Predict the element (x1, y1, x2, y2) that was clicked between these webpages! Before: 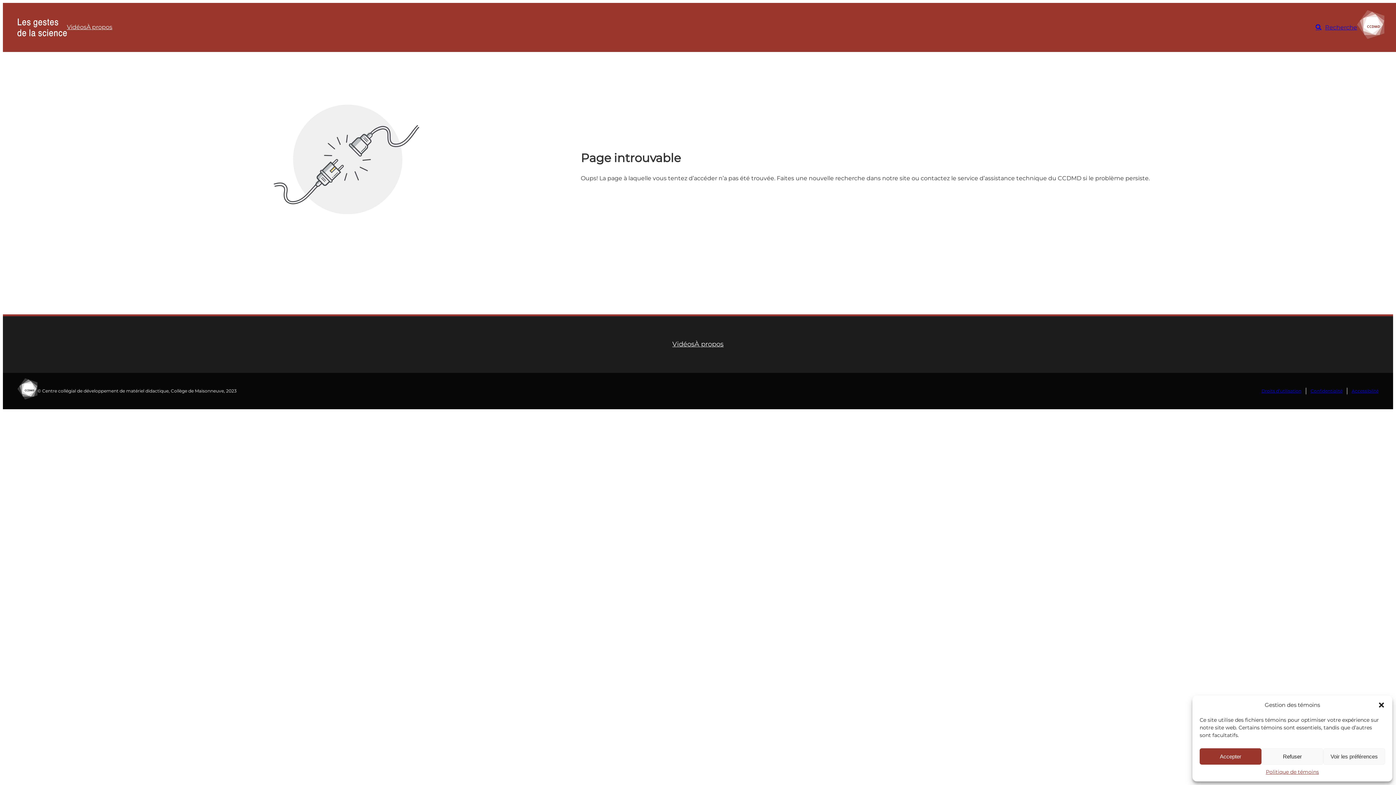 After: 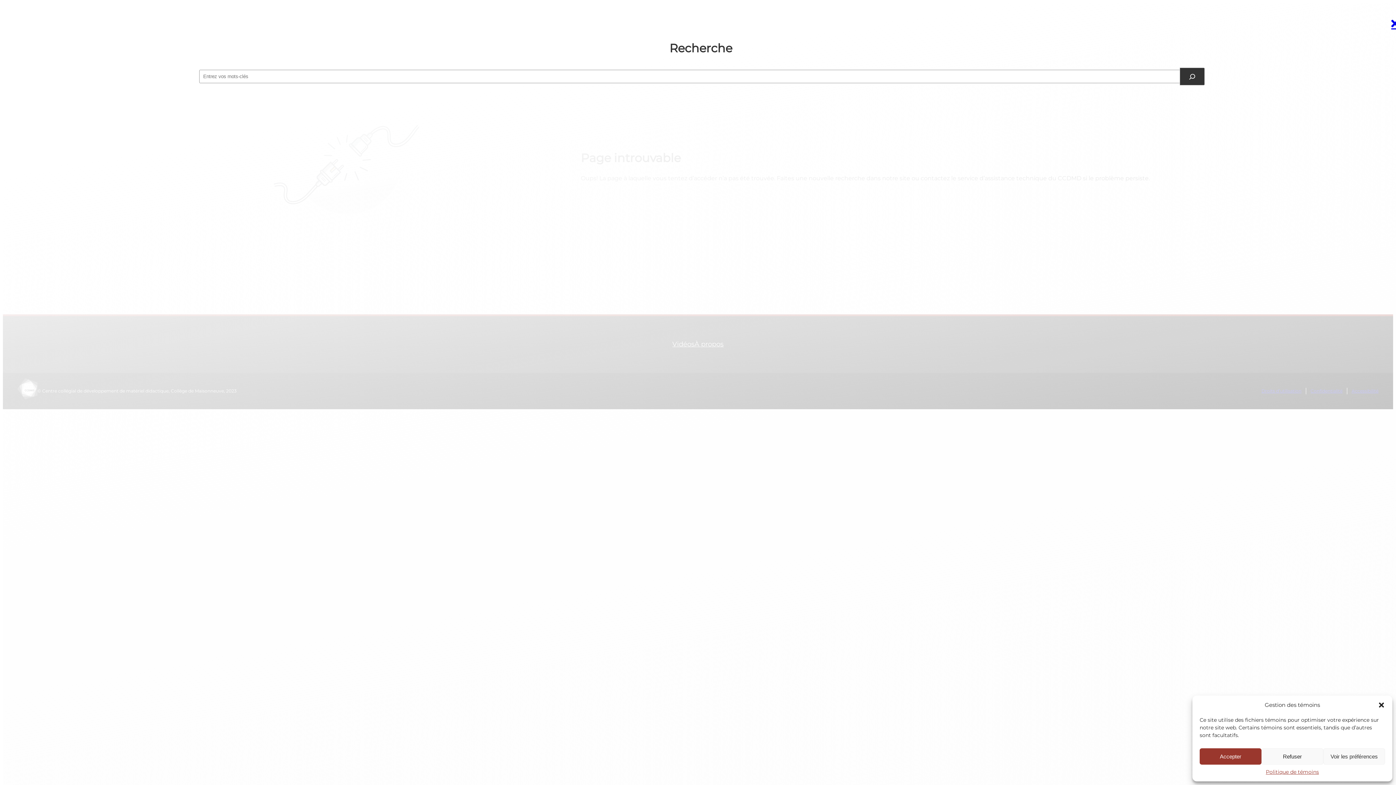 Action: label: Recherche bbox: (1316, 22, 1357, 31)